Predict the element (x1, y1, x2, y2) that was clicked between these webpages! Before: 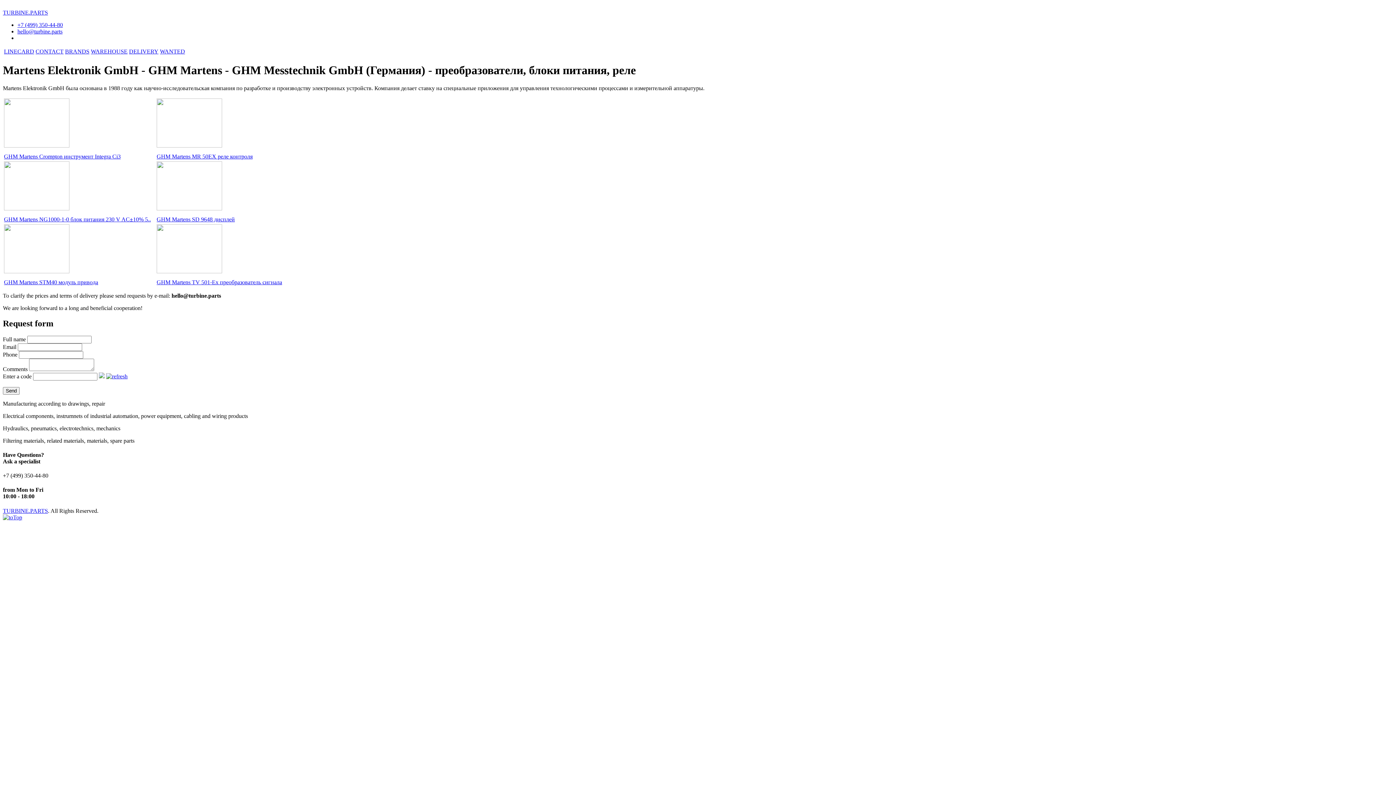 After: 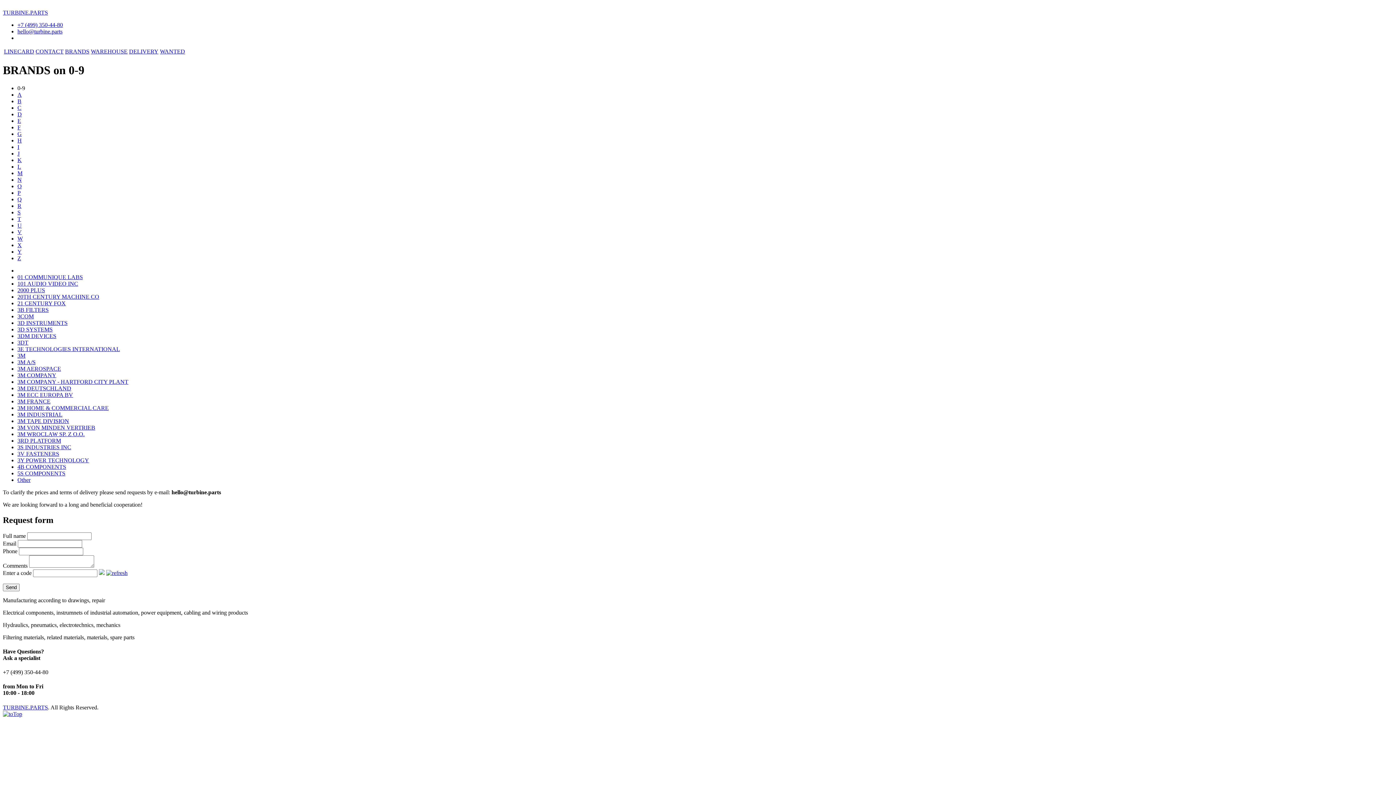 Action: bbox: (65, 48, 89, 54) label: BRANDS